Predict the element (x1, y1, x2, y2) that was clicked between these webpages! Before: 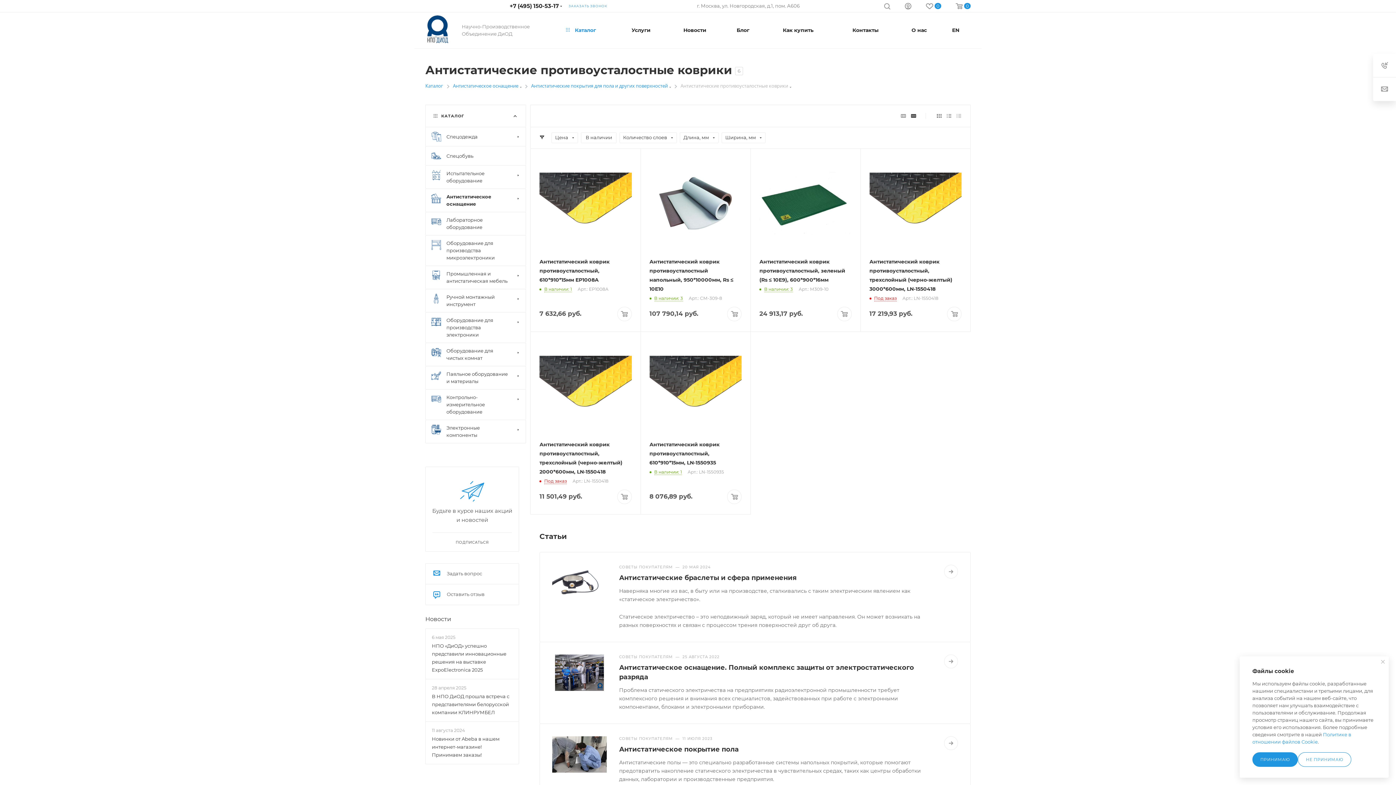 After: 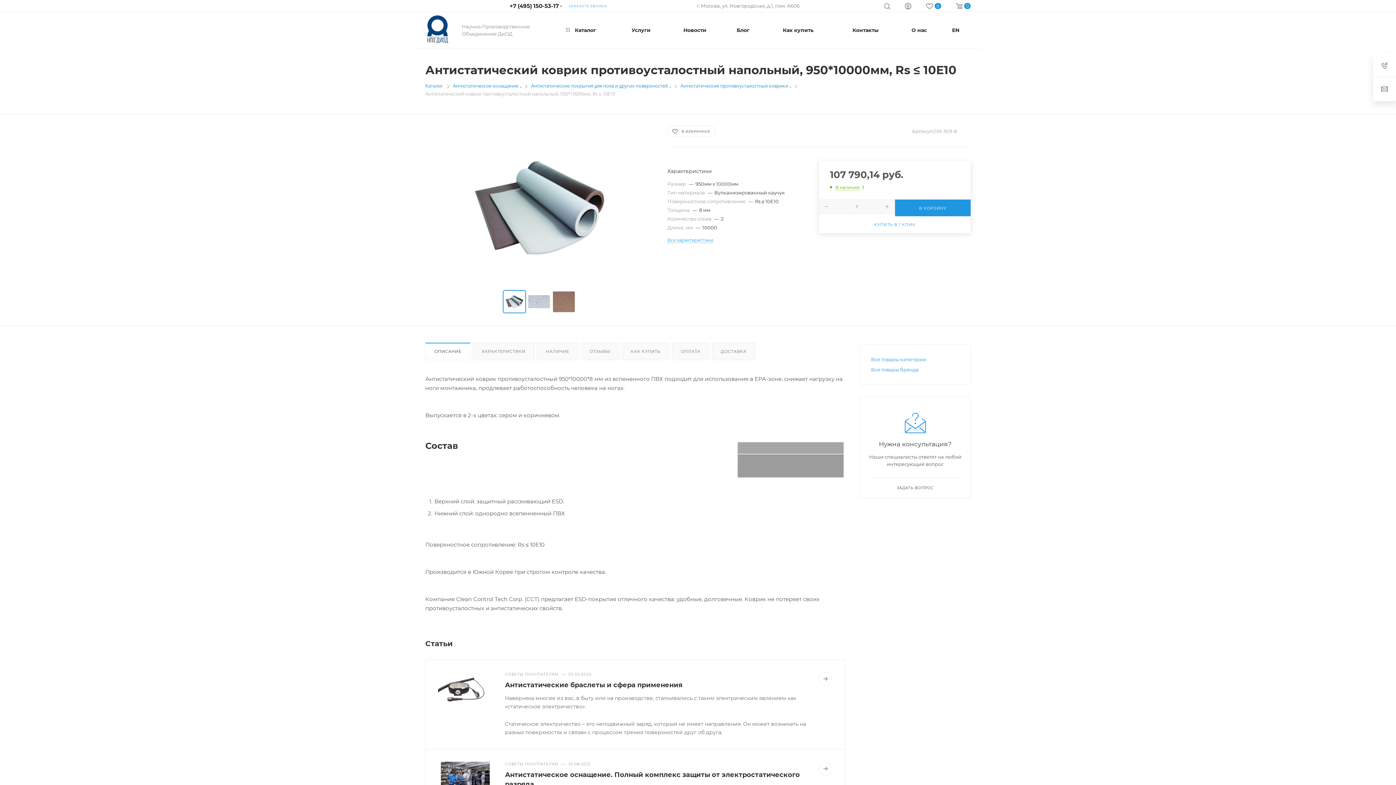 Action: bbox: (649, 157, 741, 249)